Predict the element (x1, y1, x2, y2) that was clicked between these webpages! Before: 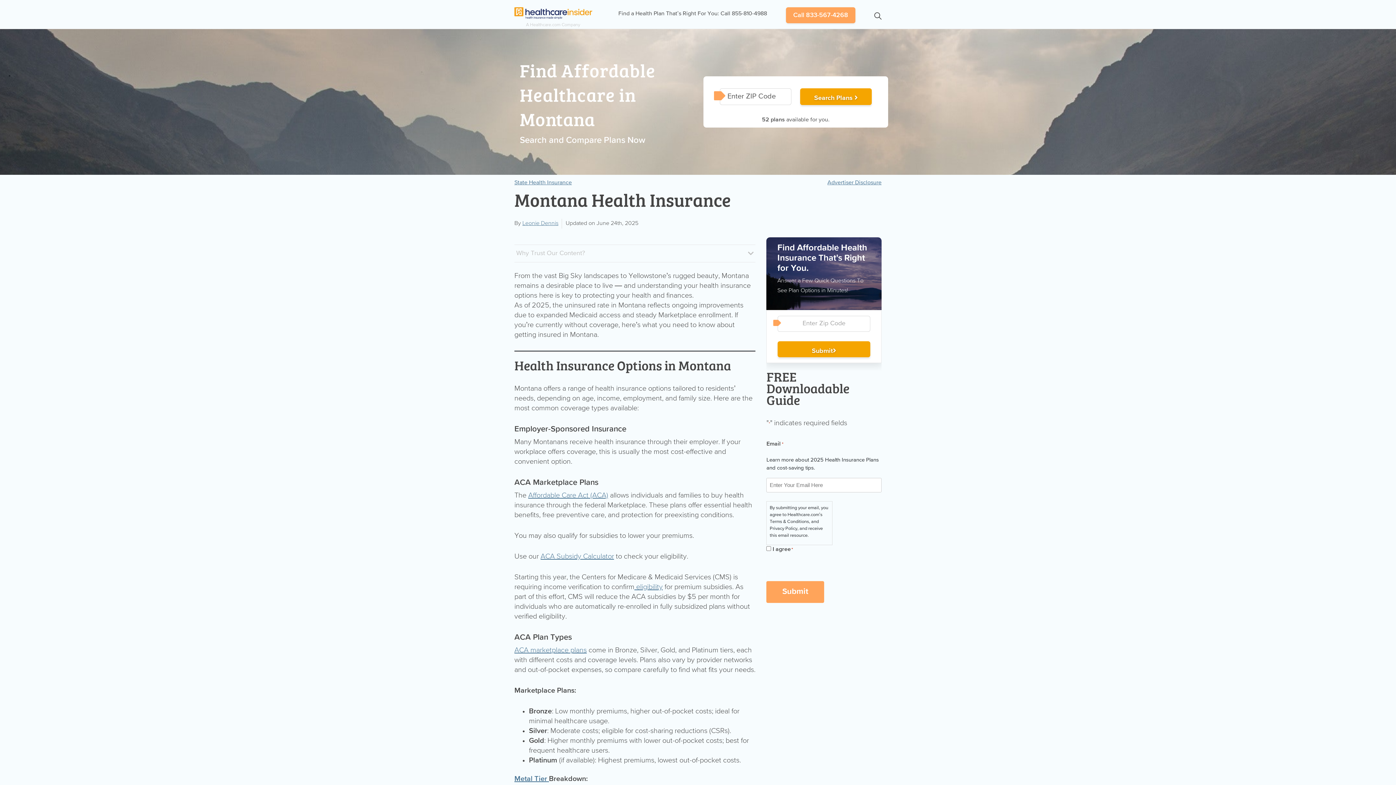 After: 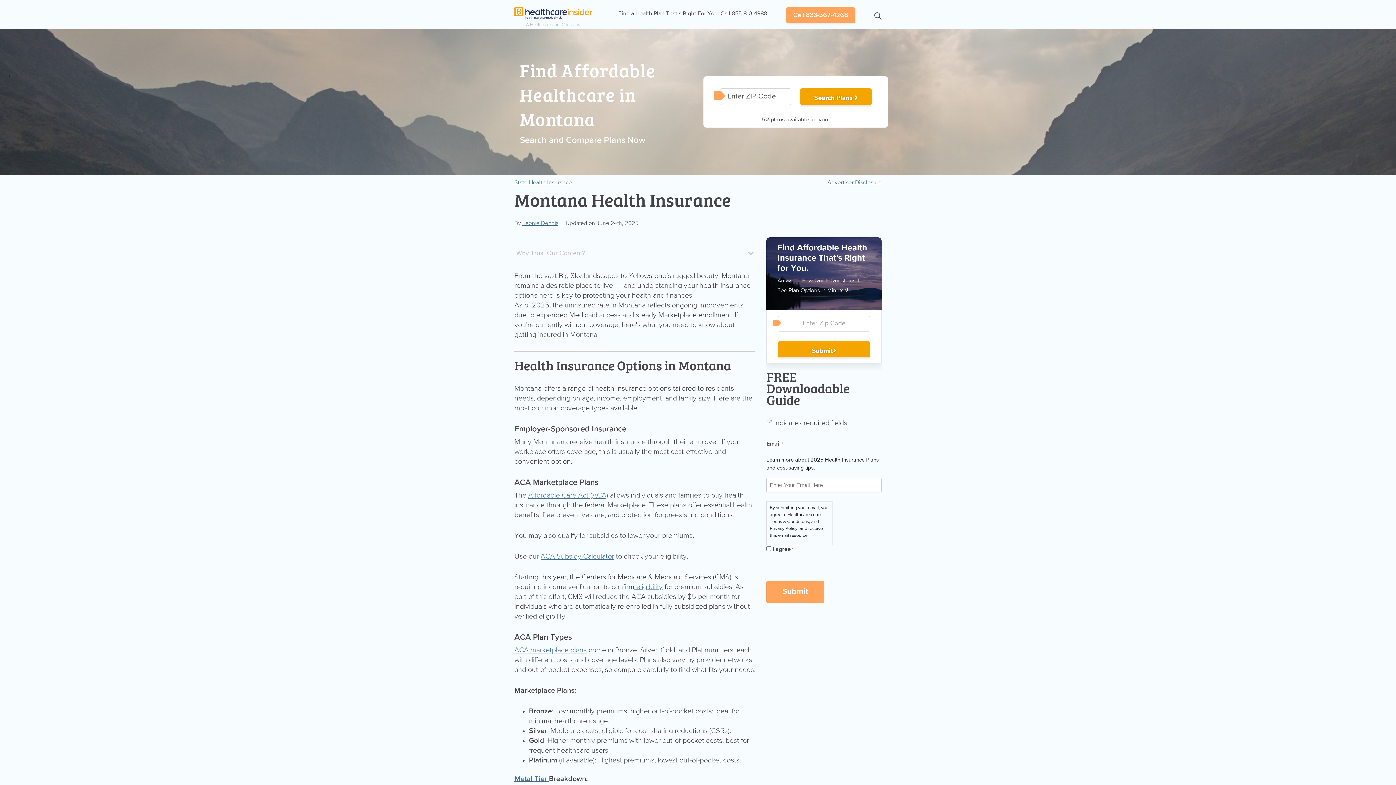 Action: label: Leonie Dennis bbox: (522, 220, 558, 226)